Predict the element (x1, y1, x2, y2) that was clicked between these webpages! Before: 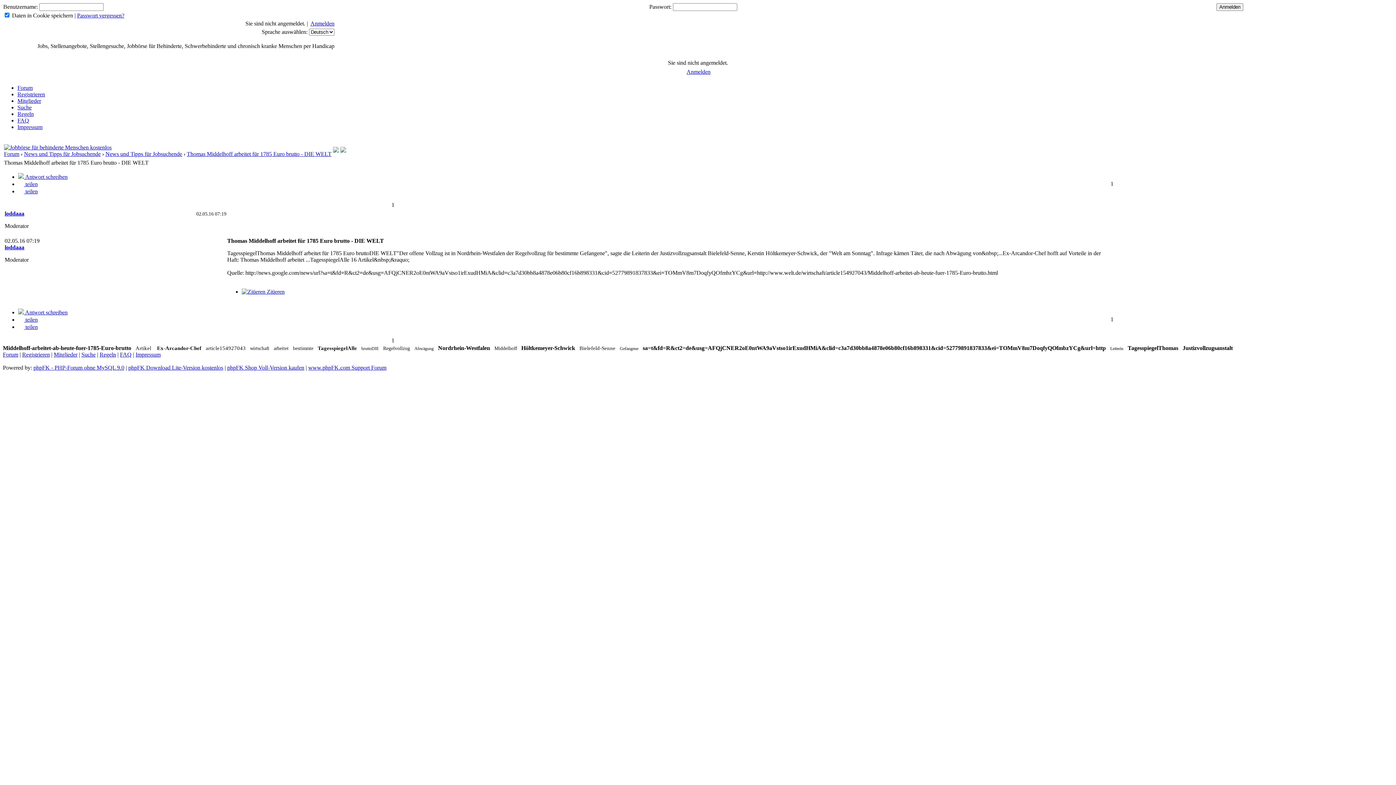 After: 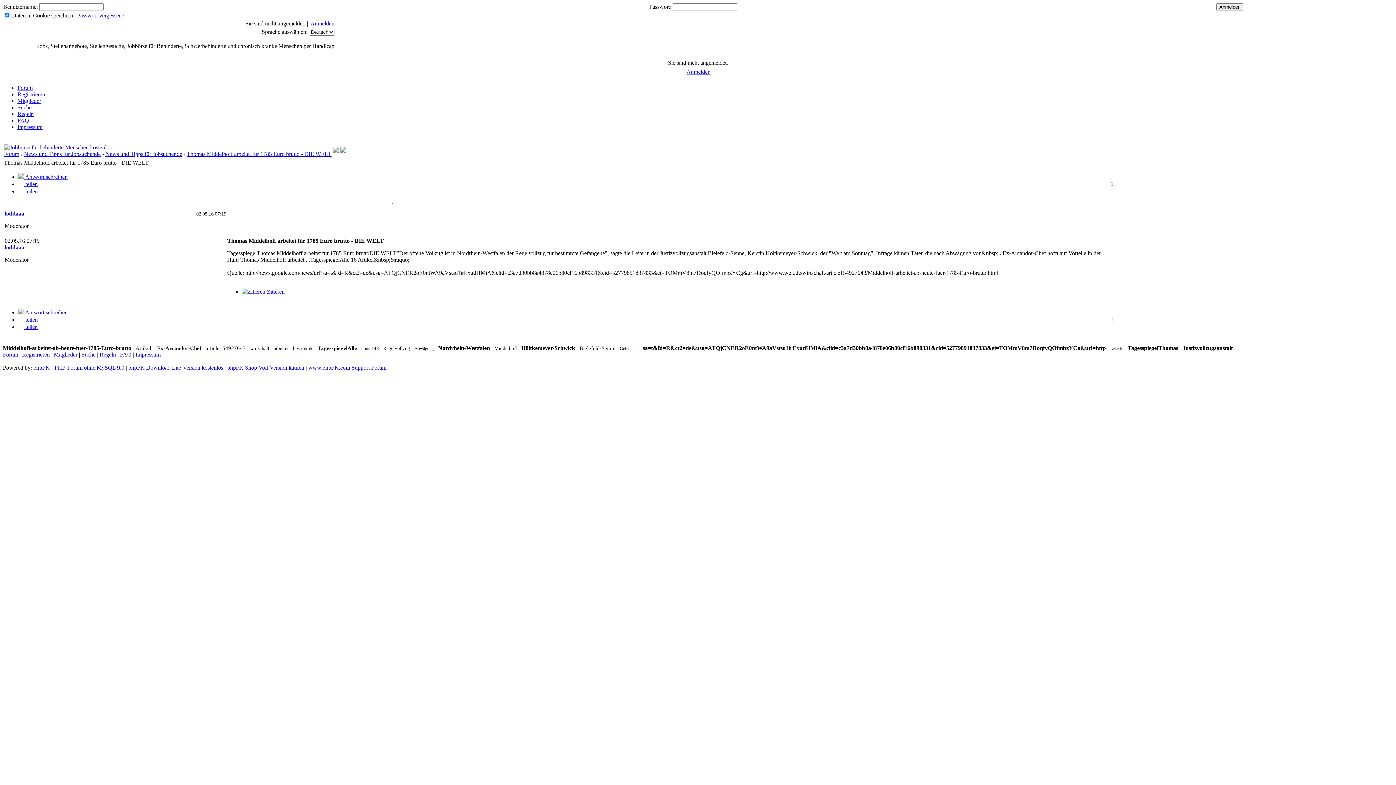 Action: bbox: (227, 364, 304, 370) label: phpFK Shop Voll-Version kaufen